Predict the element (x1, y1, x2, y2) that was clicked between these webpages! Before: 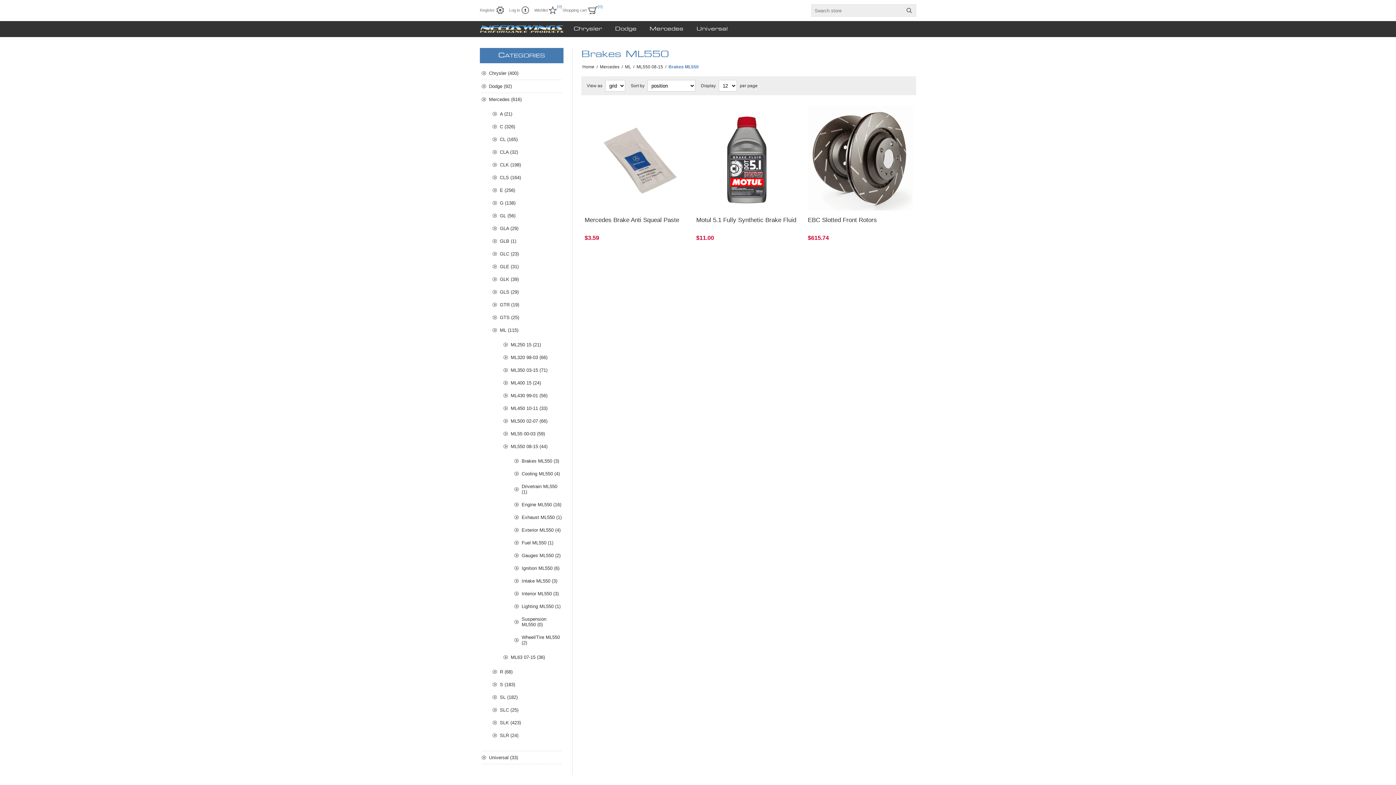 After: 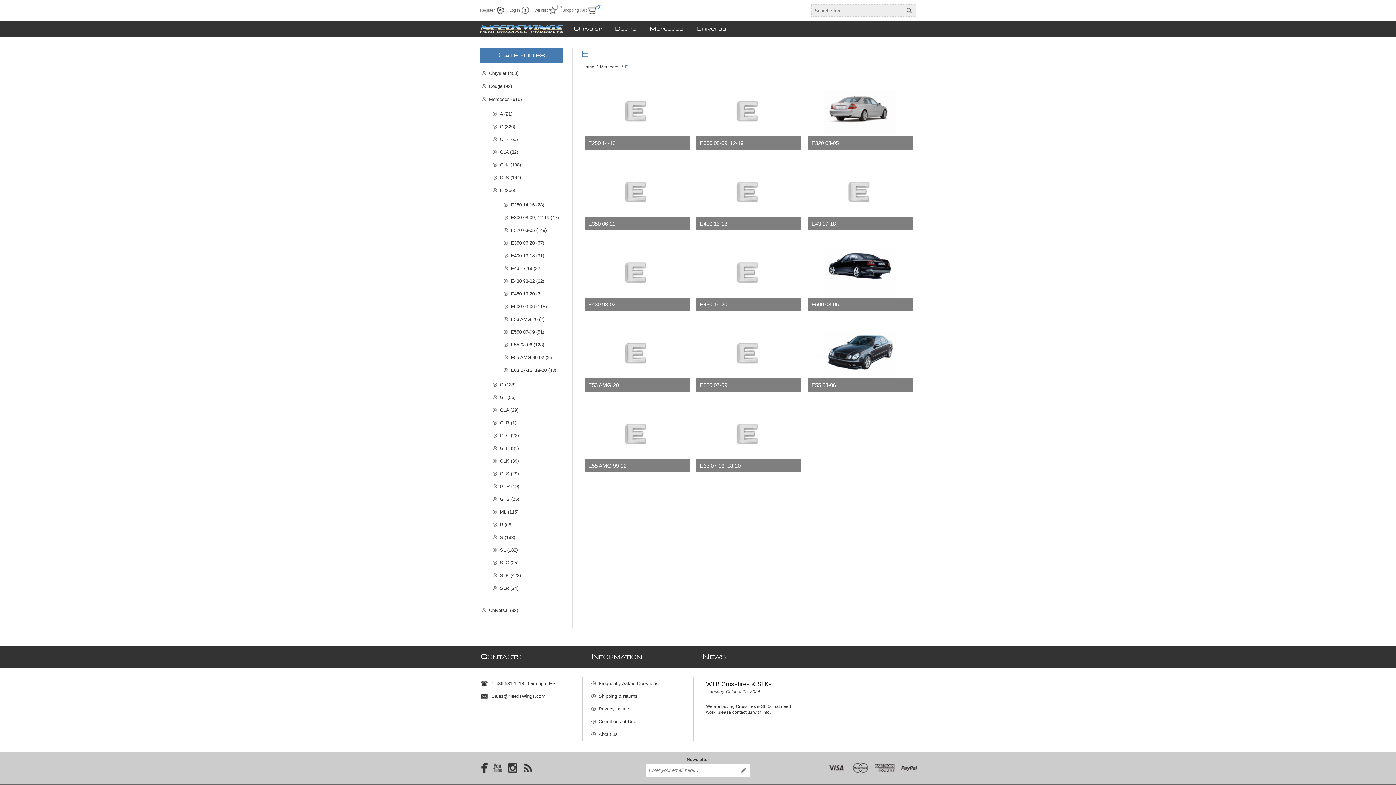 Action: bbox: (492, 184, 561, 196) label: E (256)